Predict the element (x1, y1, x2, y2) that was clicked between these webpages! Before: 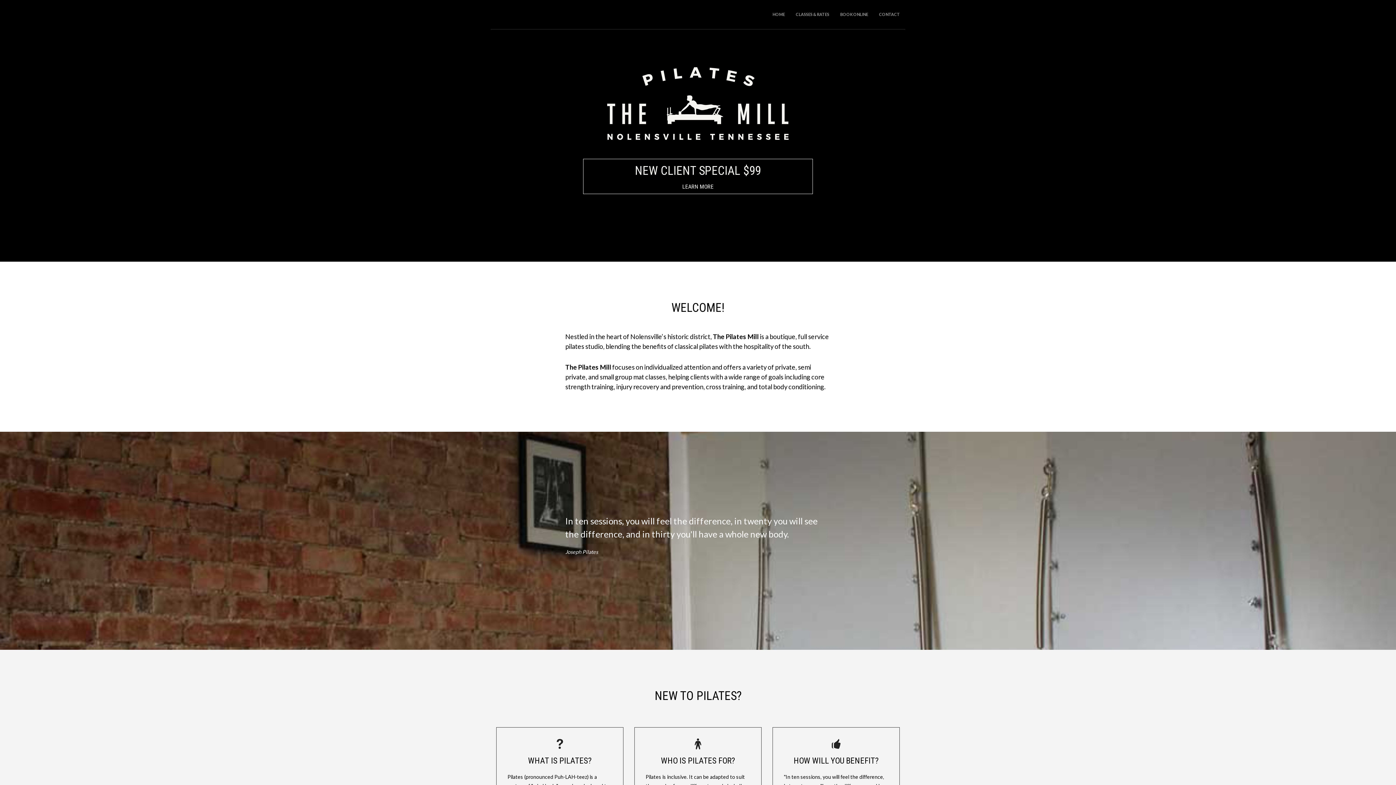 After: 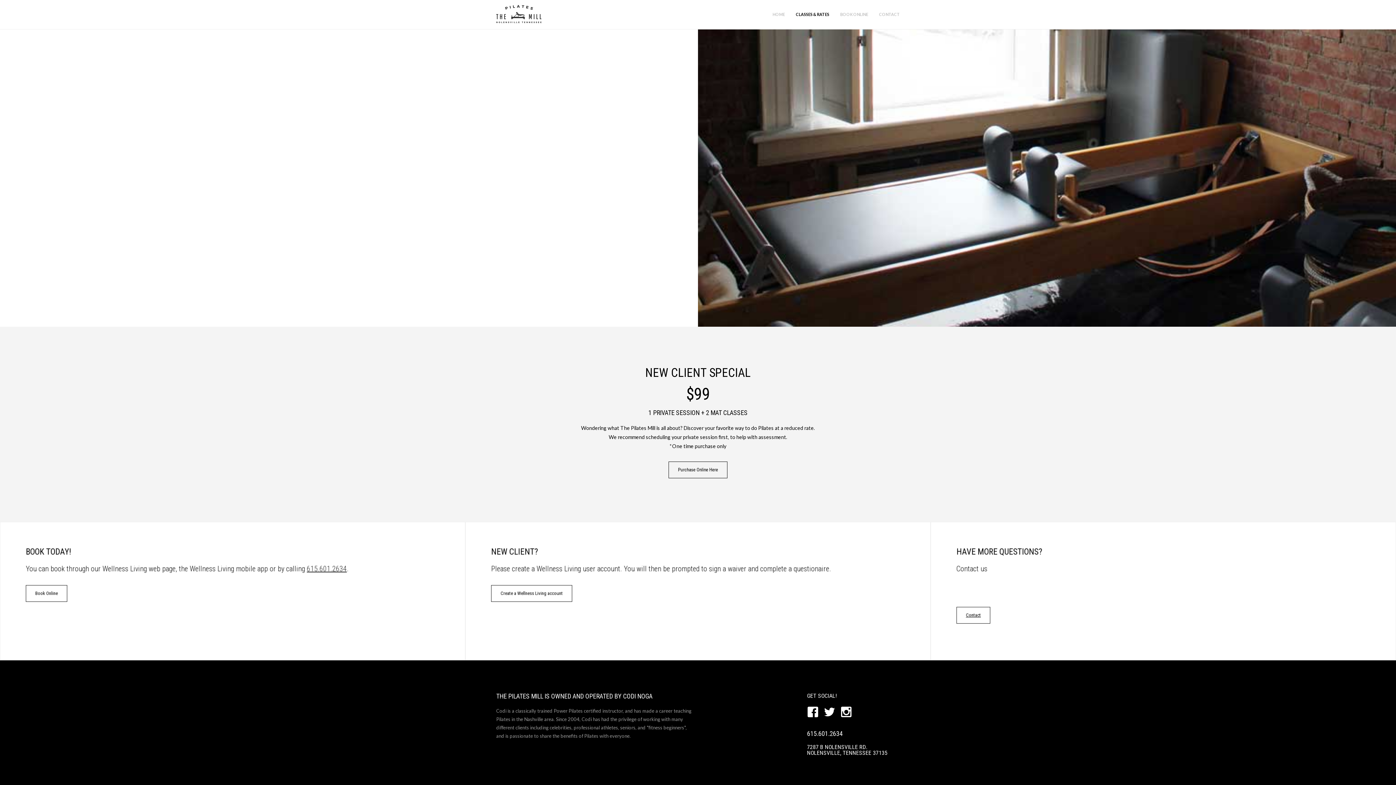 Action: bbox: (583, 158, 813, 194) label: NEW CLIENT SPECIAL $99
LEARN MORE